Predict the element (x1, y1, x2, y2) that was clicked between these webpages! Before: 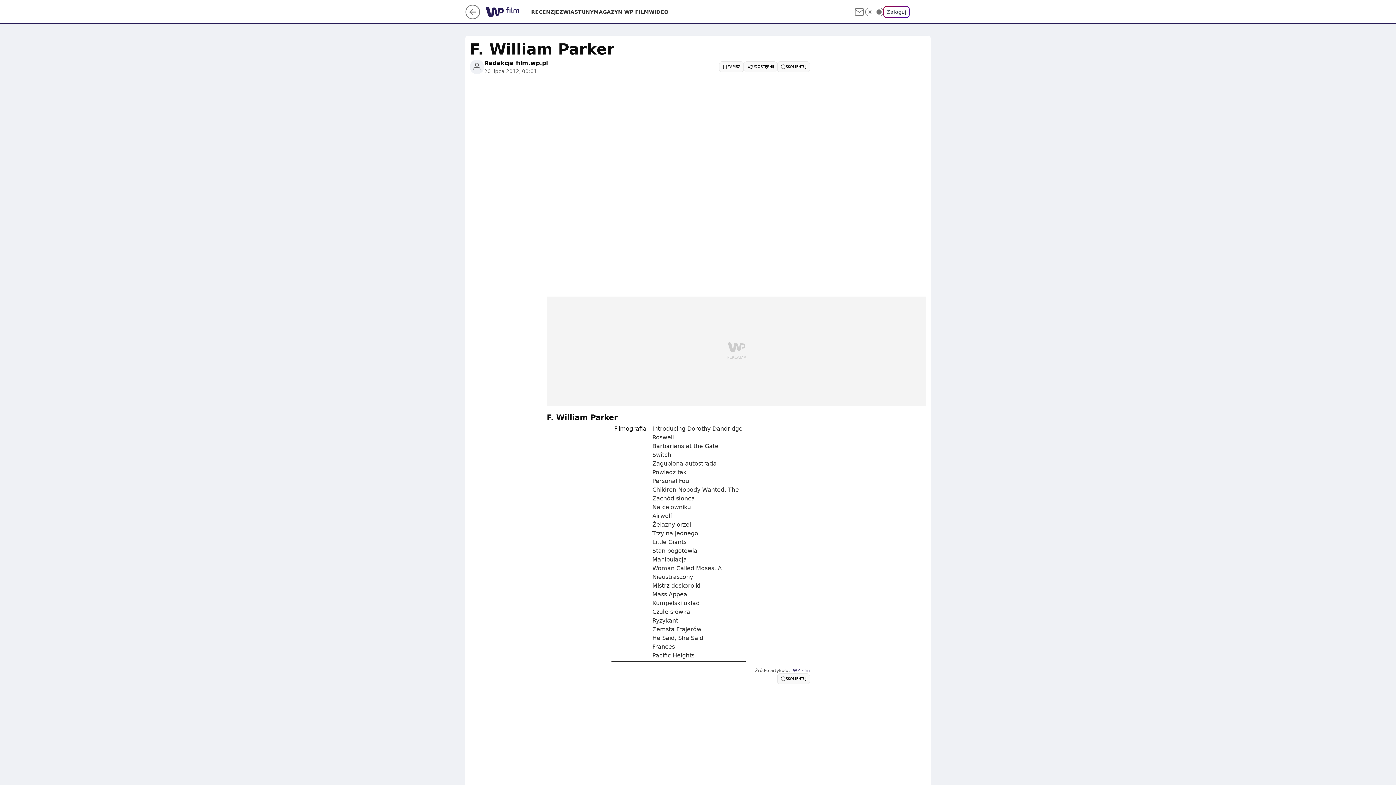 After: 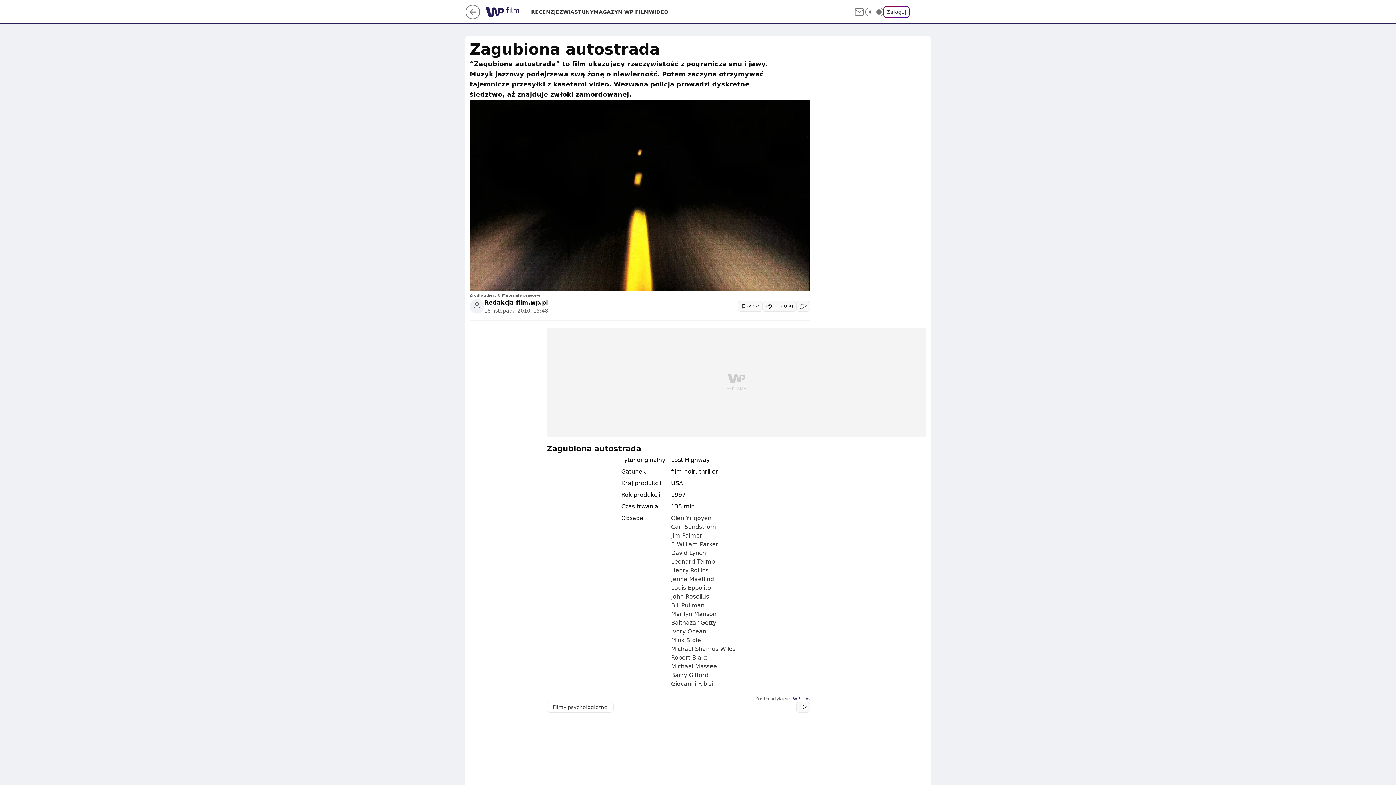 Action: label: Zagubiona autostrada bbox: (652, 460, 716, 467)